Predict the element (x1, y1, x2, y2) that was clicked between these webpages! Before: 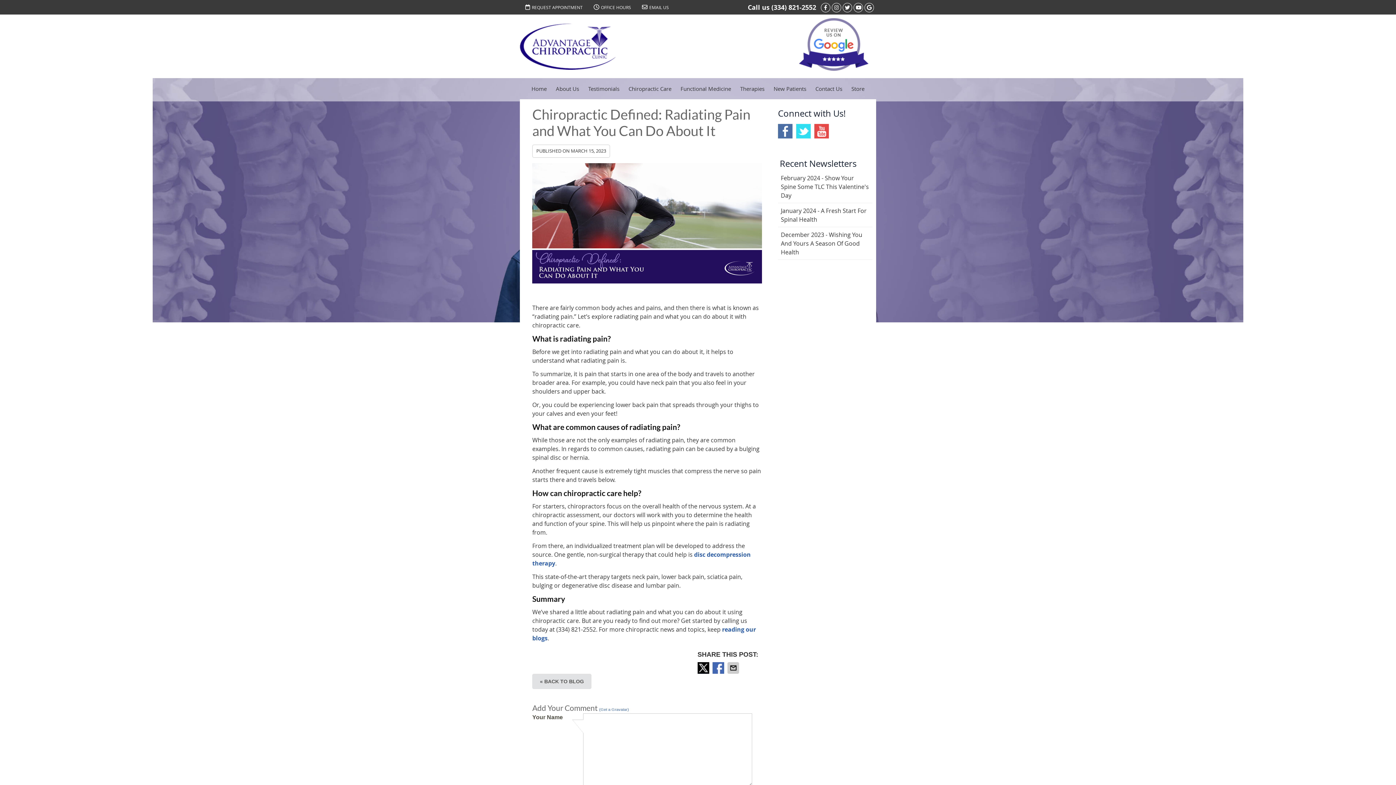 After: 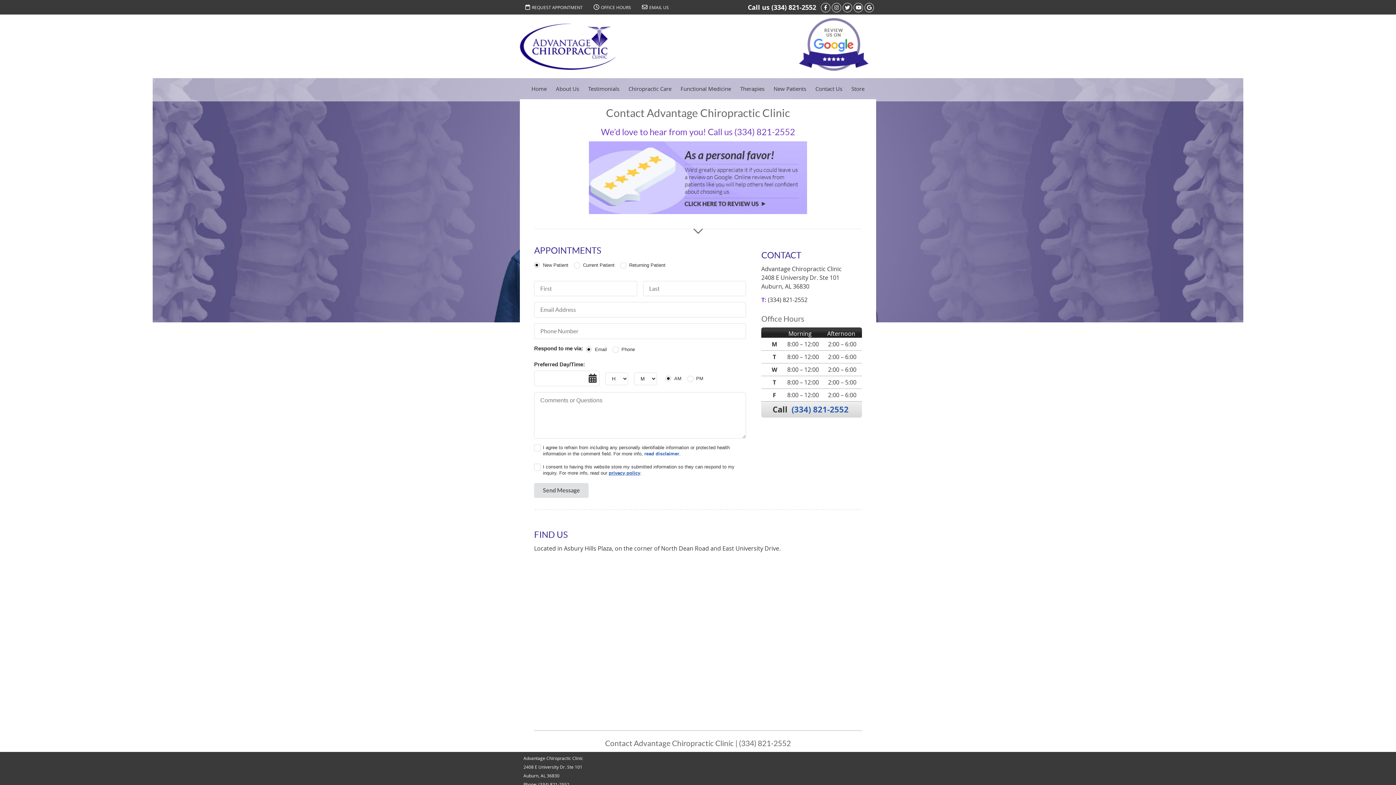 Action: bbox: (811, 83, 847, 94) label: Contact Us